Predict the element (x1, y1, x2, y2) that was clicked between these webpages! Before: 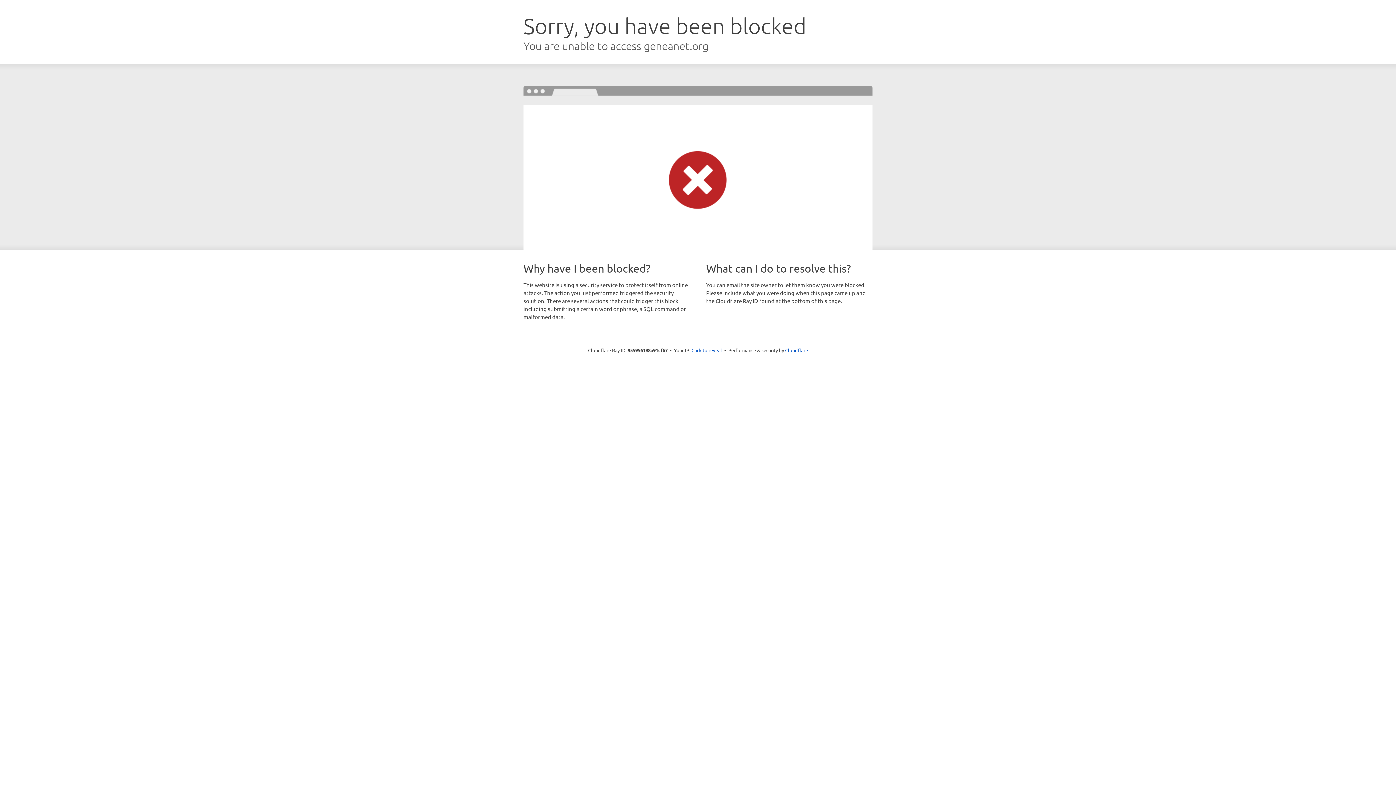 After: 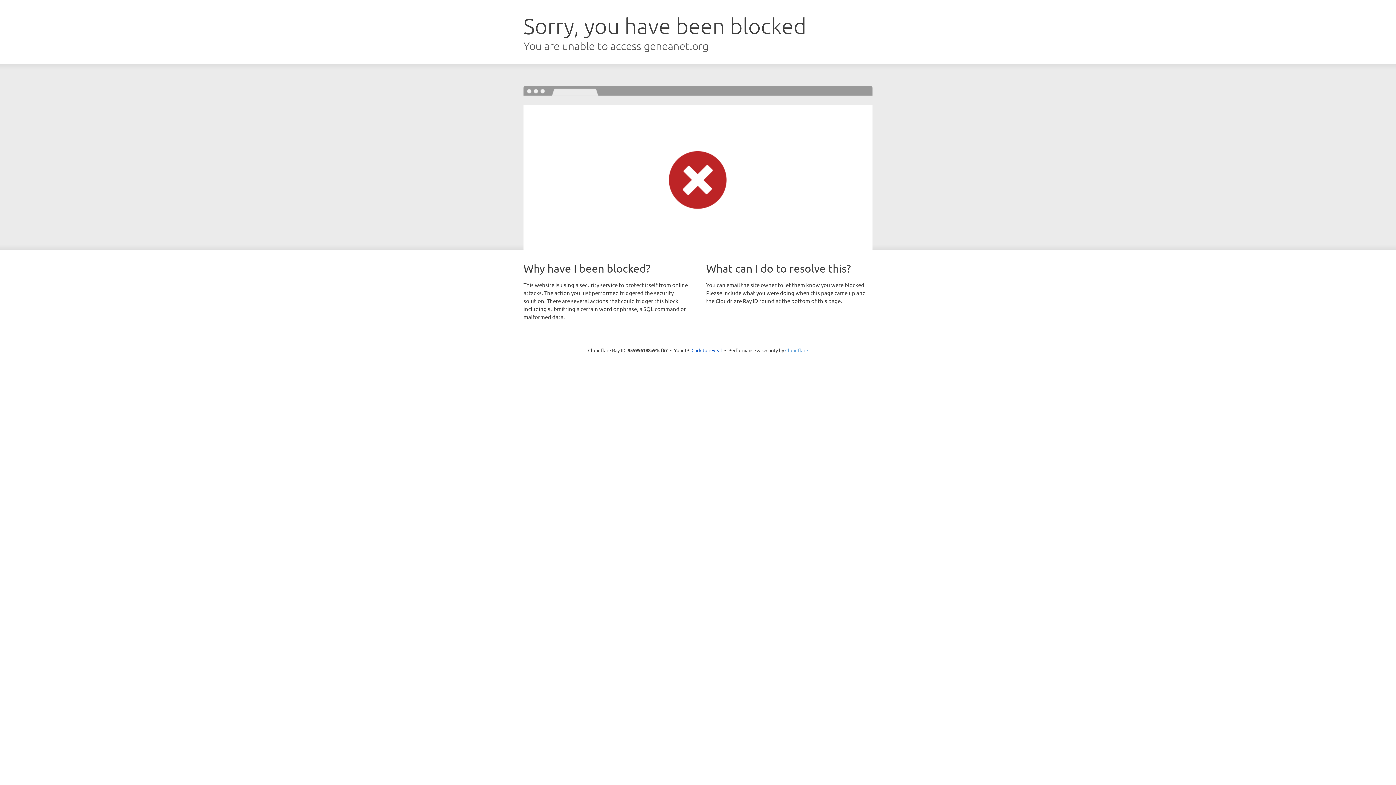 Action: bbox: (785, 347, 808, 353) label: Cloudflare